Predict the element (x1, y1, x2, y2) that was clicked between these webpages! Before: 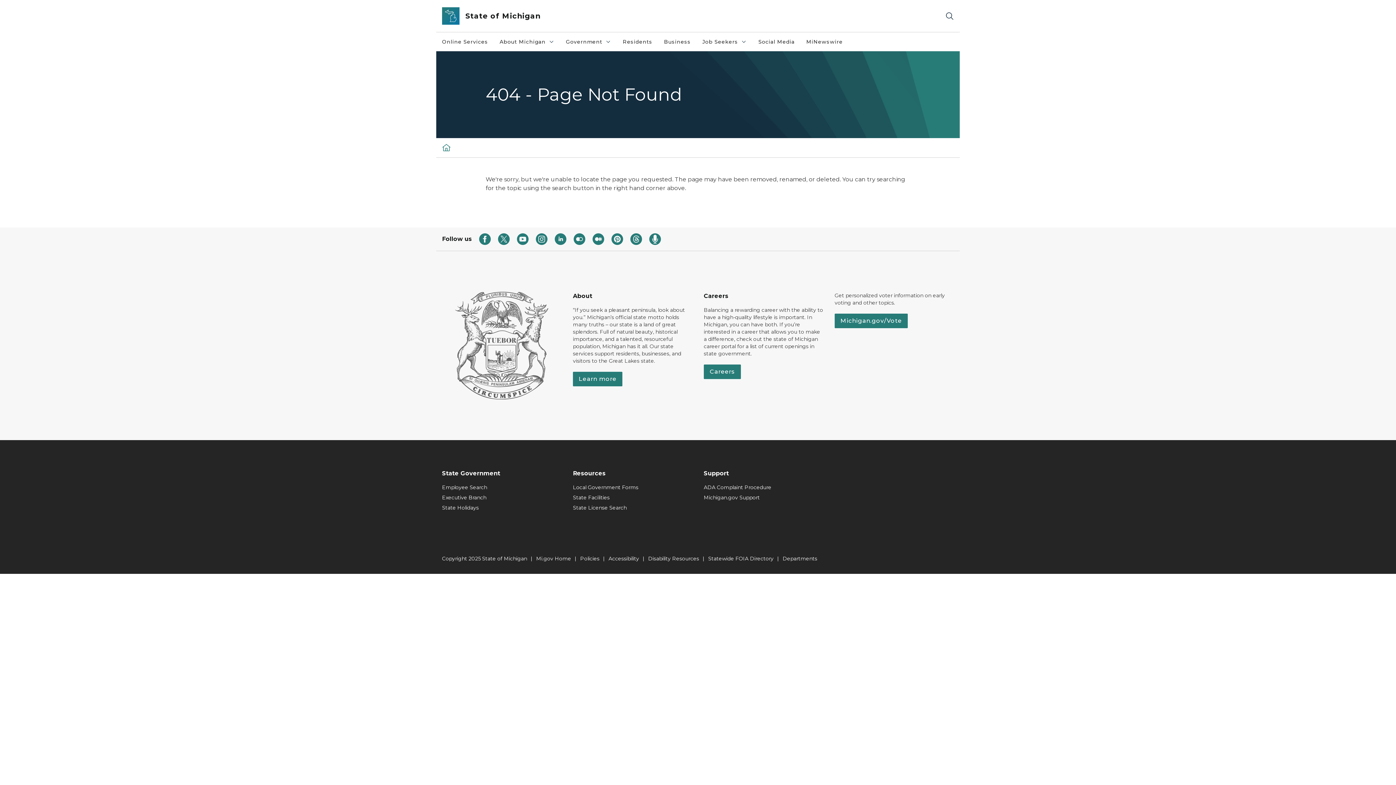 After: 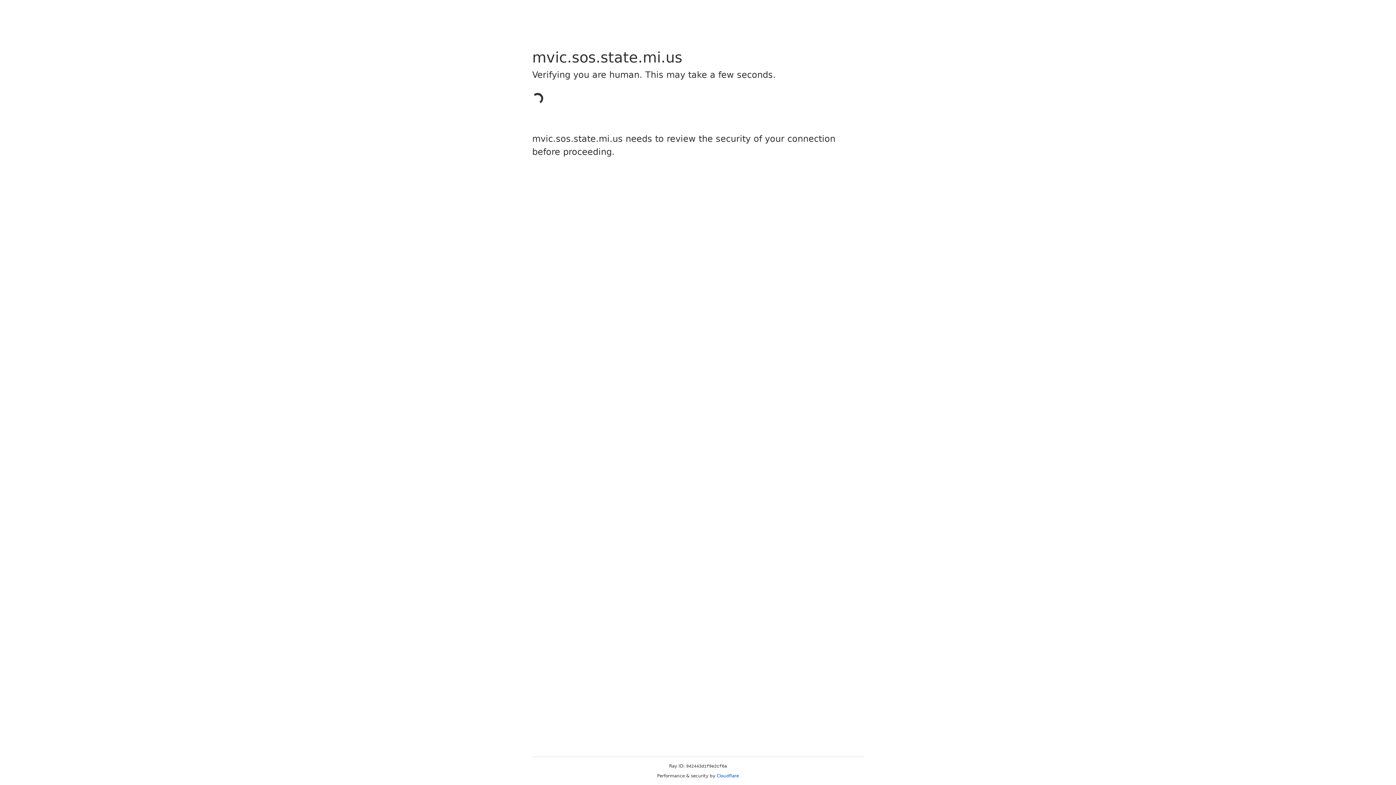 Action: bbox: (834, 313, 908, 328) label: Michigan.gov/Vote